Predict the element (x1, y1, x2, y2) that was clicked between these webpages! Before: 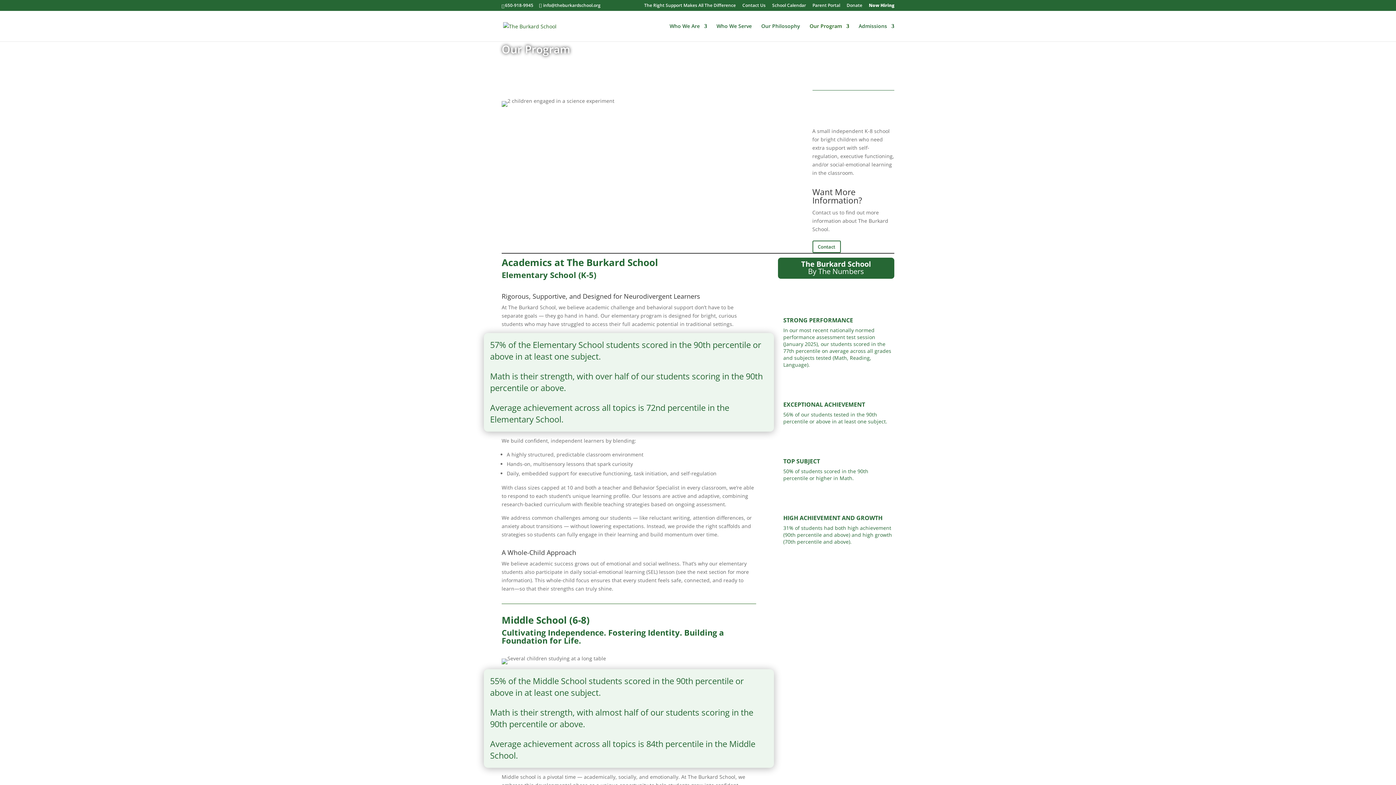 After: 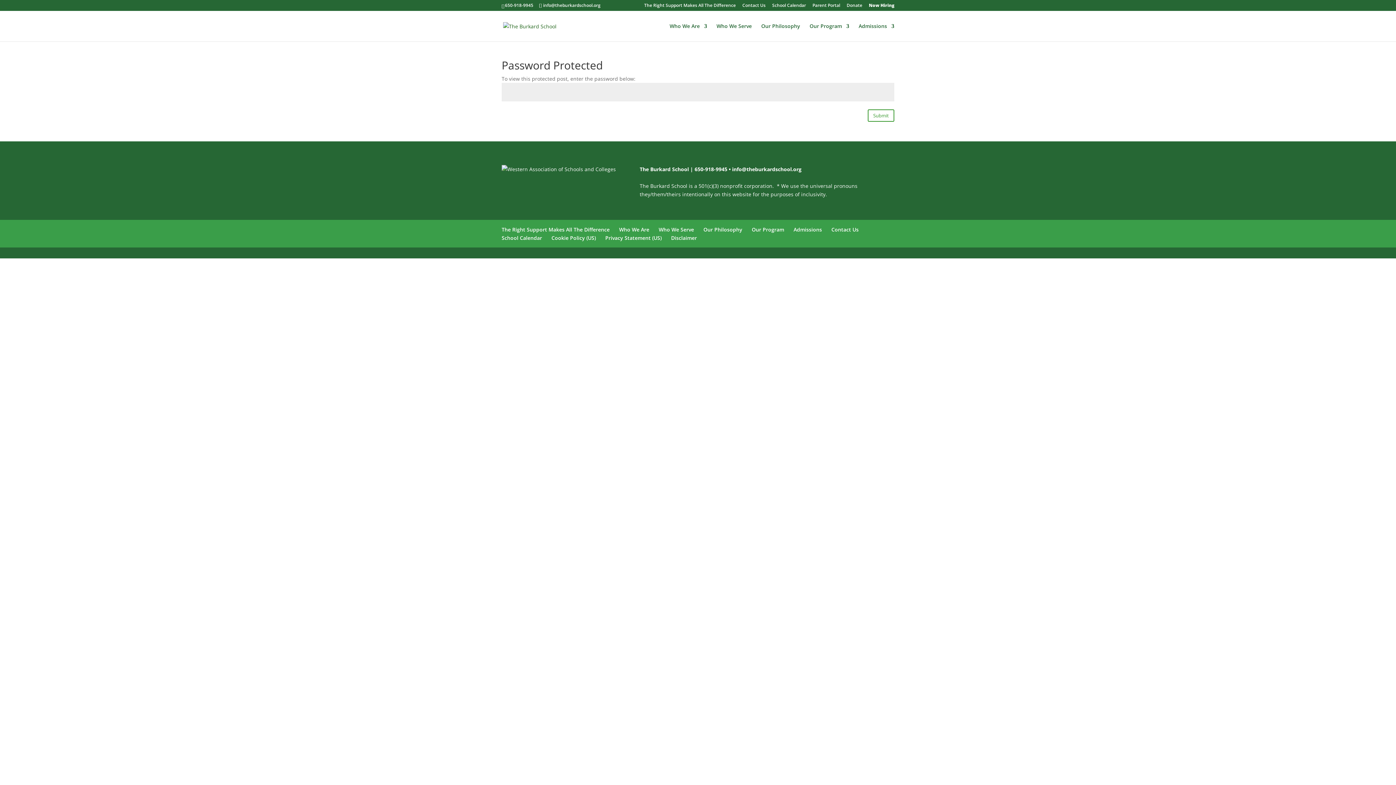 Action: label: Parent Portal bbox: (812, 3, 840, 10)